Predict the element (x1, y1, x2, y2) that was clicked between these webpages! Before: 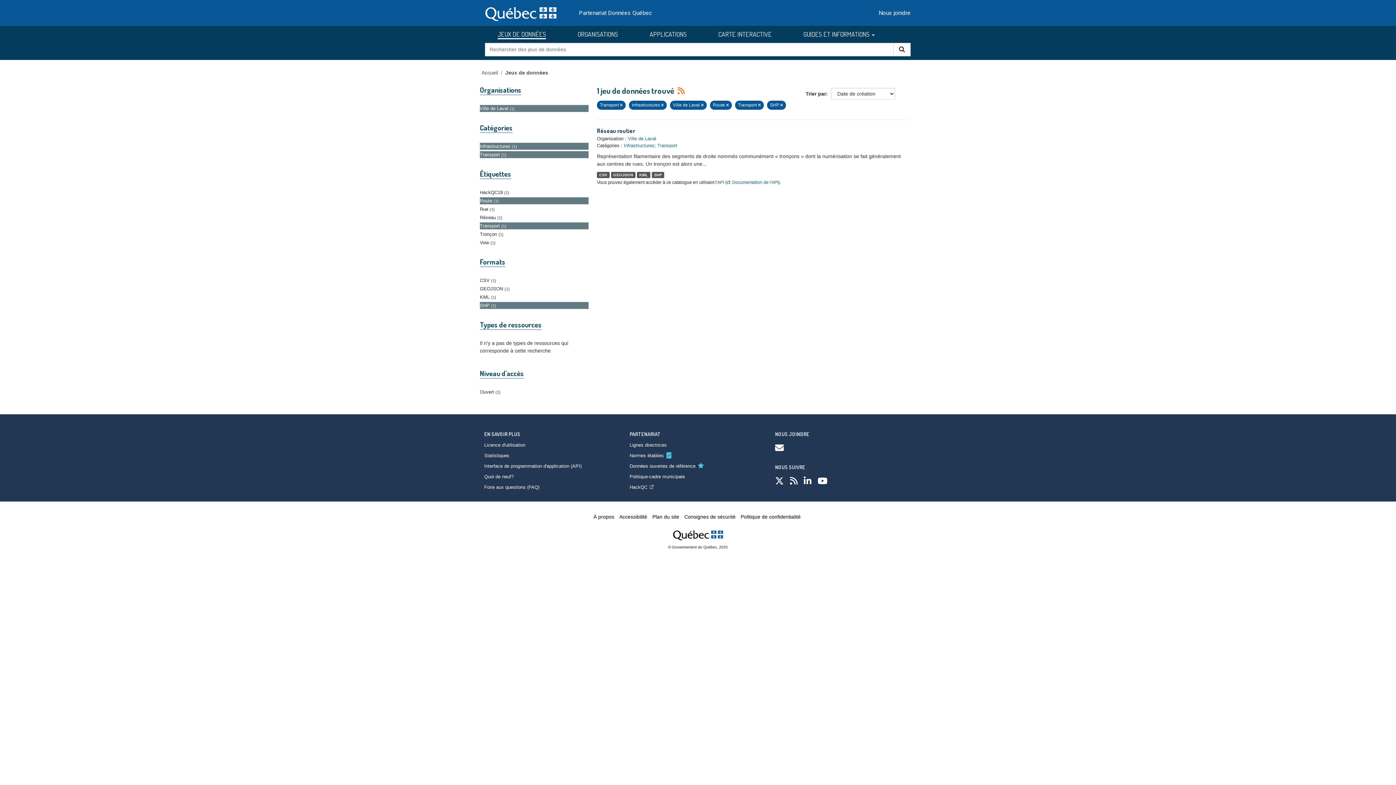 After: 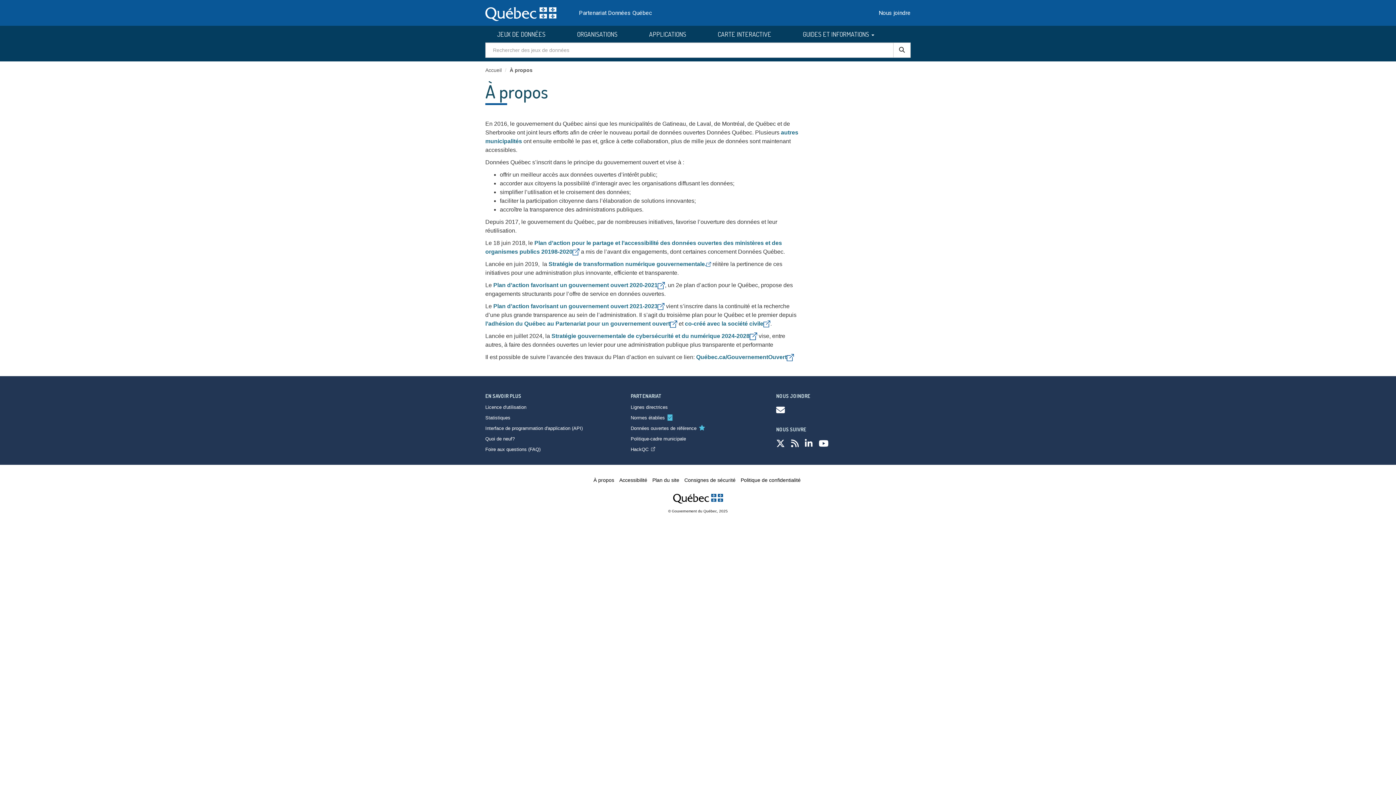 Action: label: À propos bbox: (593, 514, 614, 520)